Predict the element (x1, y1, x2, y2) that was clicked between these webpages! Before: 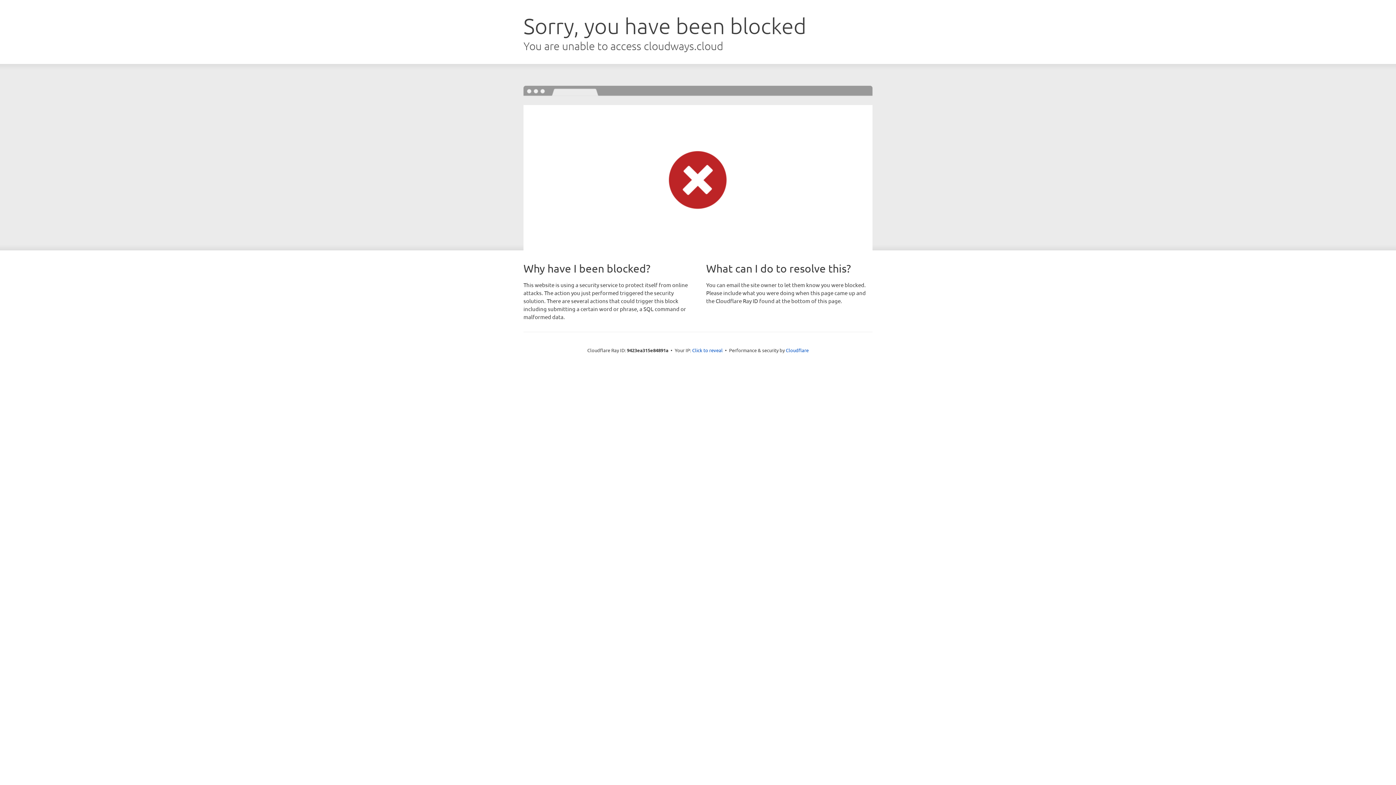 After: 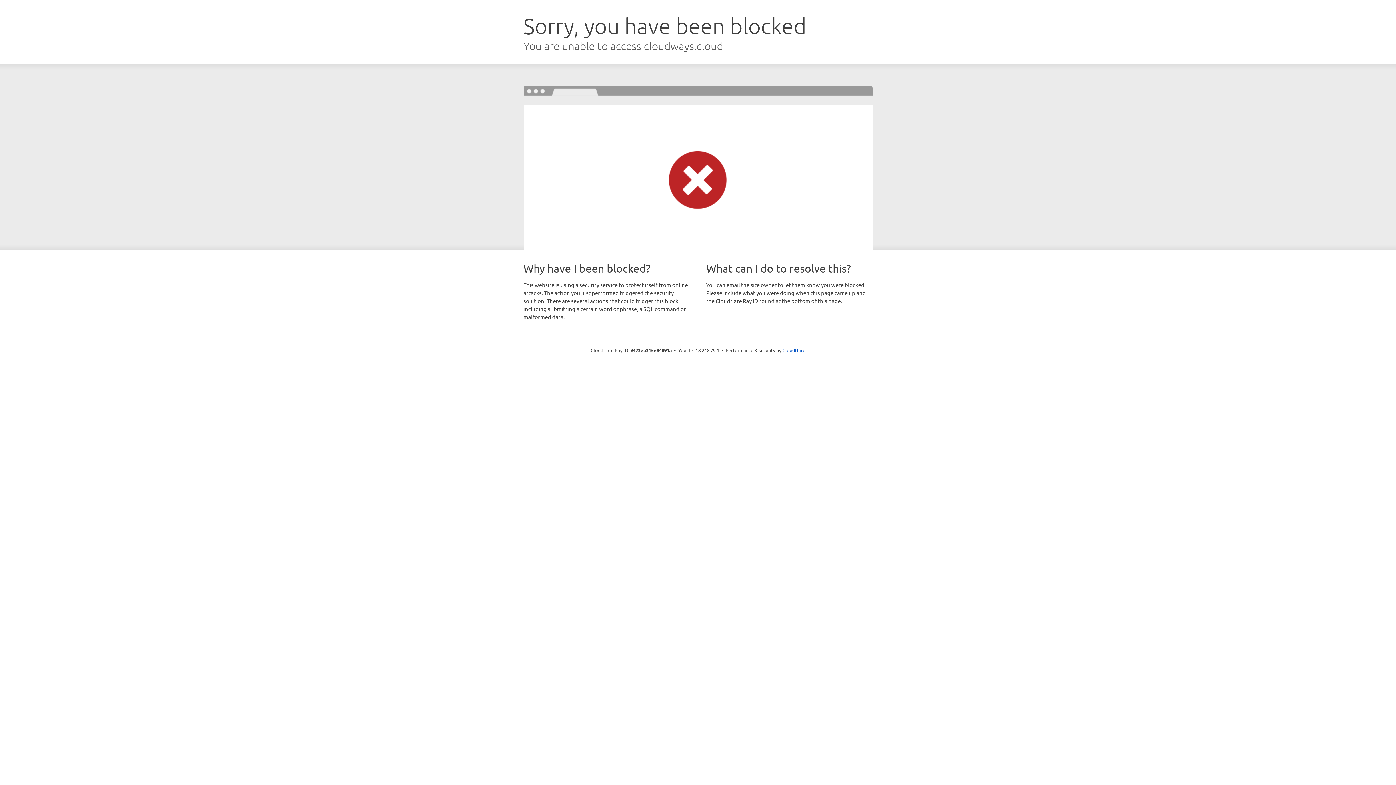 Action: bbox: (692, 346, 722, 353) label: Click to reveal